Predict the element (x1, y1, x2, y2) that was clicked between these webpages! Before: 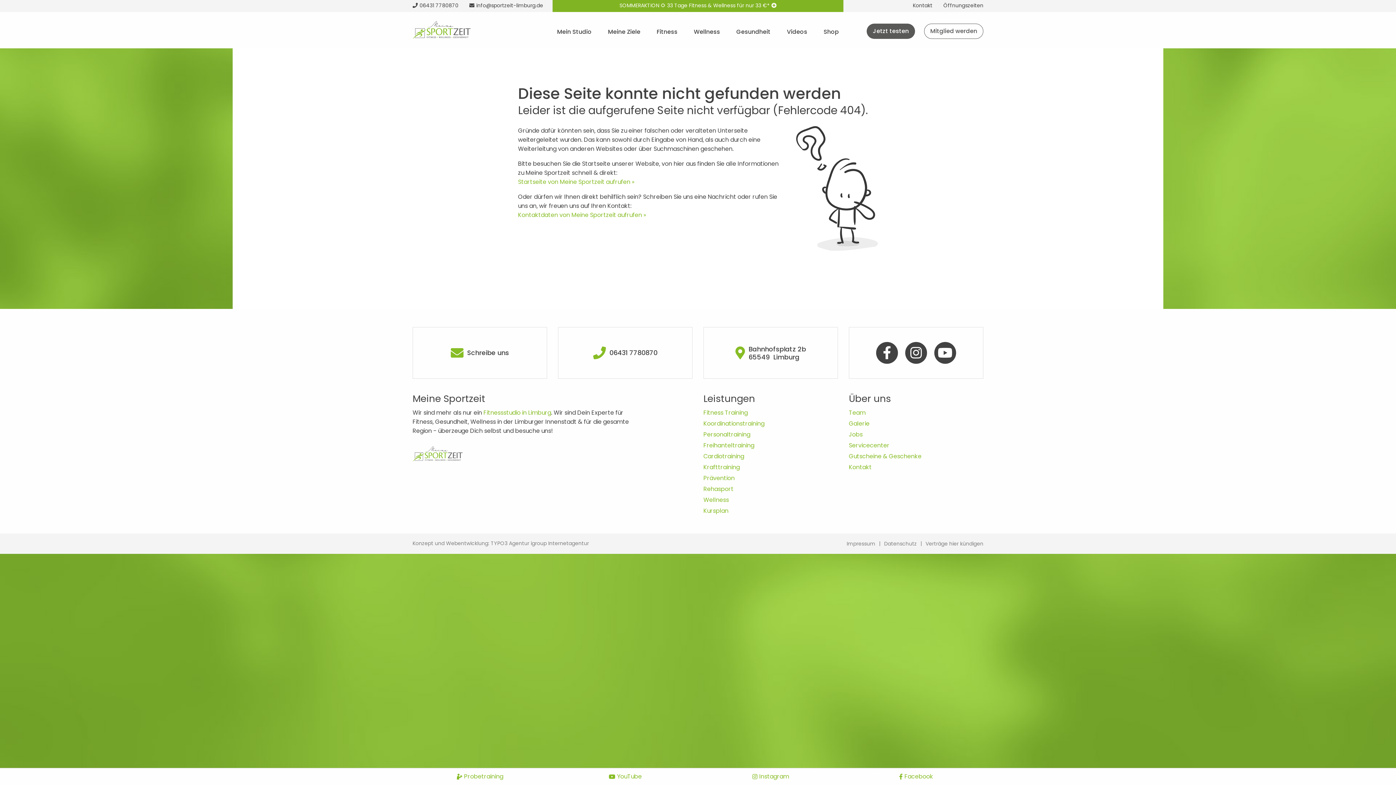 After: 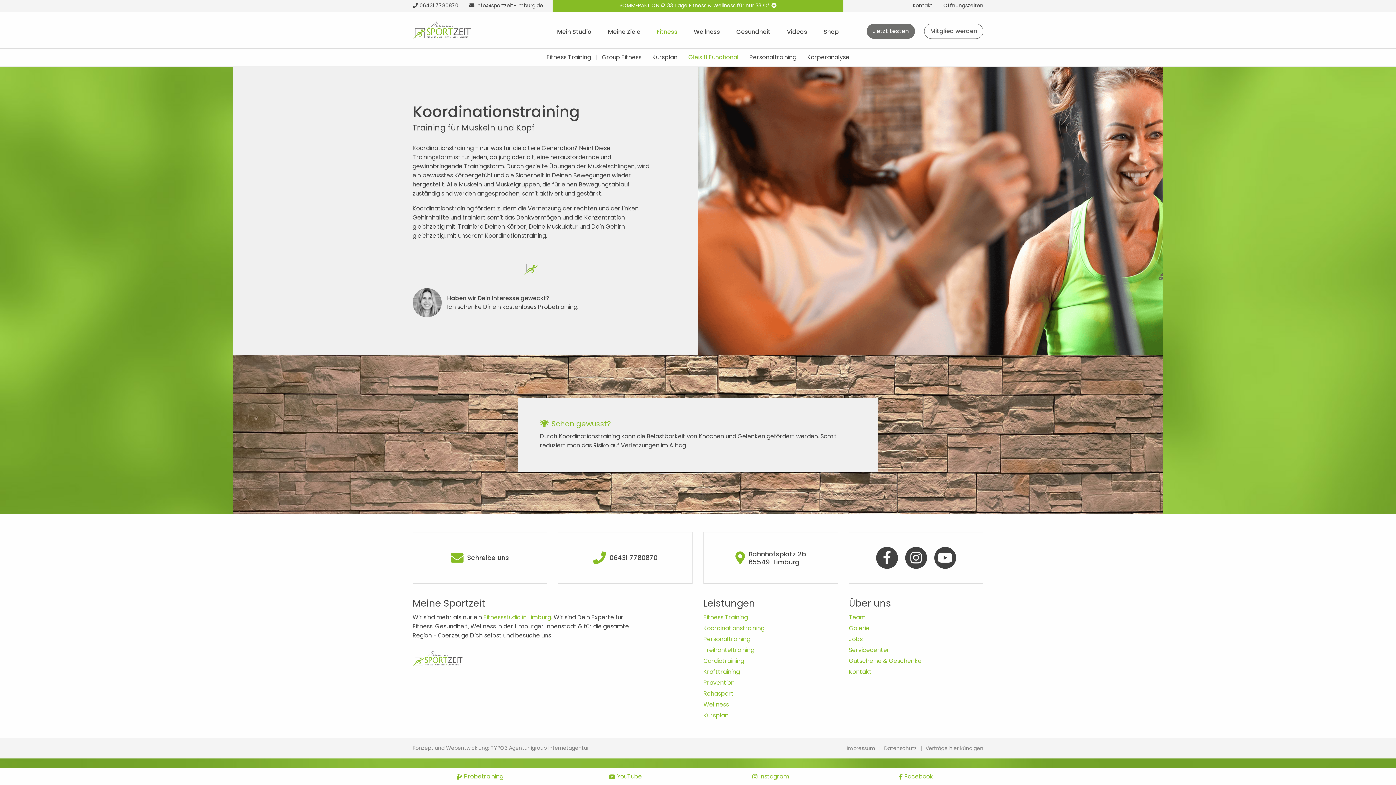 Action: label: Koordinationstraining bbox: (703, 419, 764, 427)